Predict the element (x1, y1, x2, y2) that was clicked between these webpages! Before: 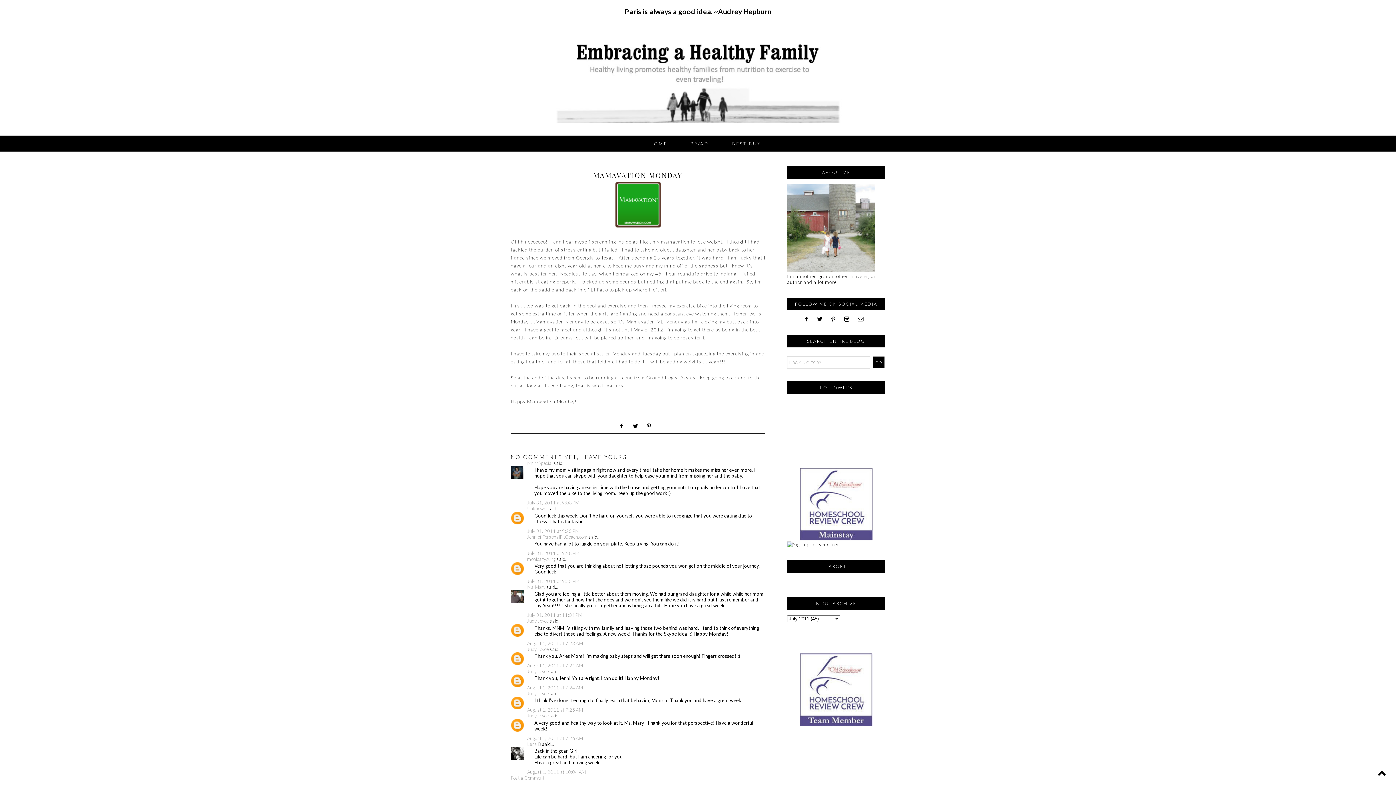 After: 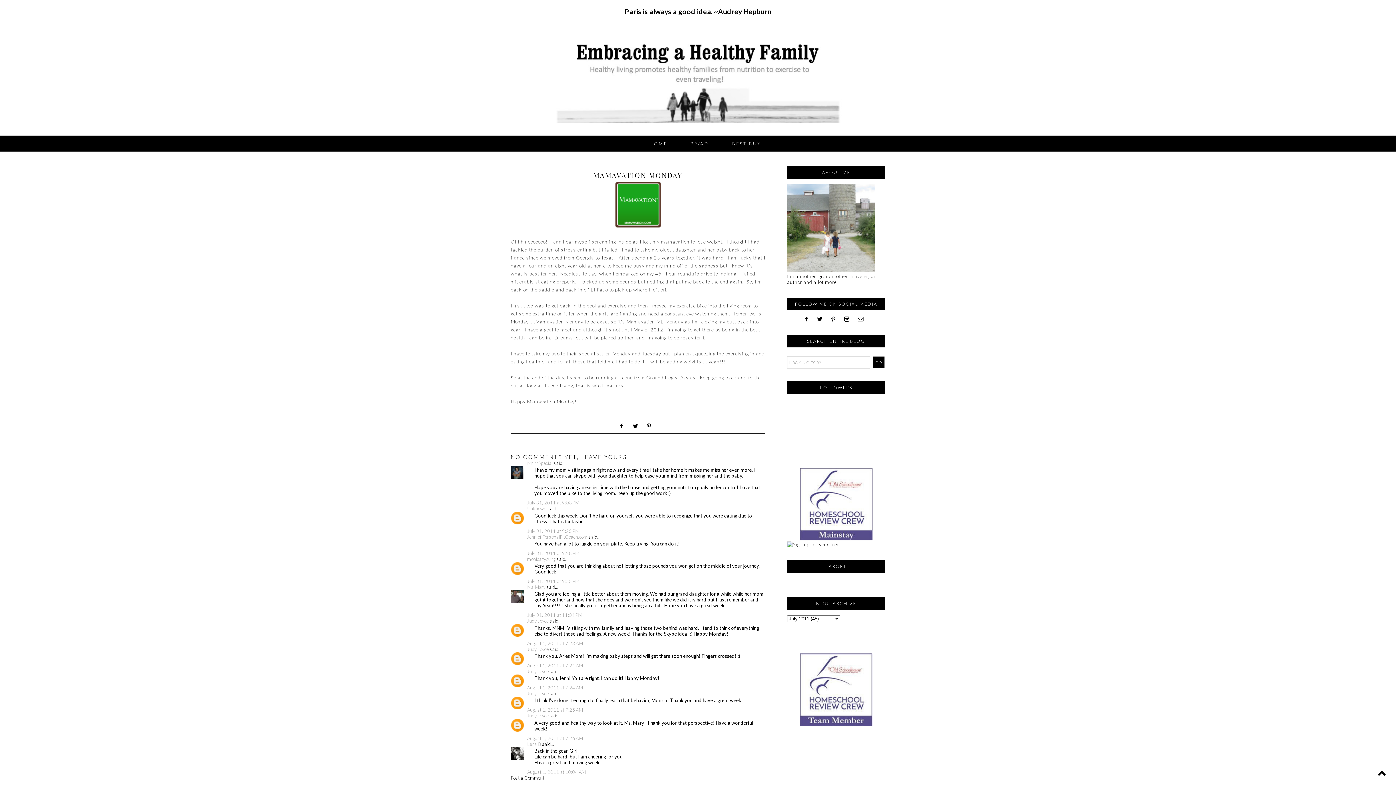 Action: bbox: (510, 775, 544, 781) label: Post a Comment